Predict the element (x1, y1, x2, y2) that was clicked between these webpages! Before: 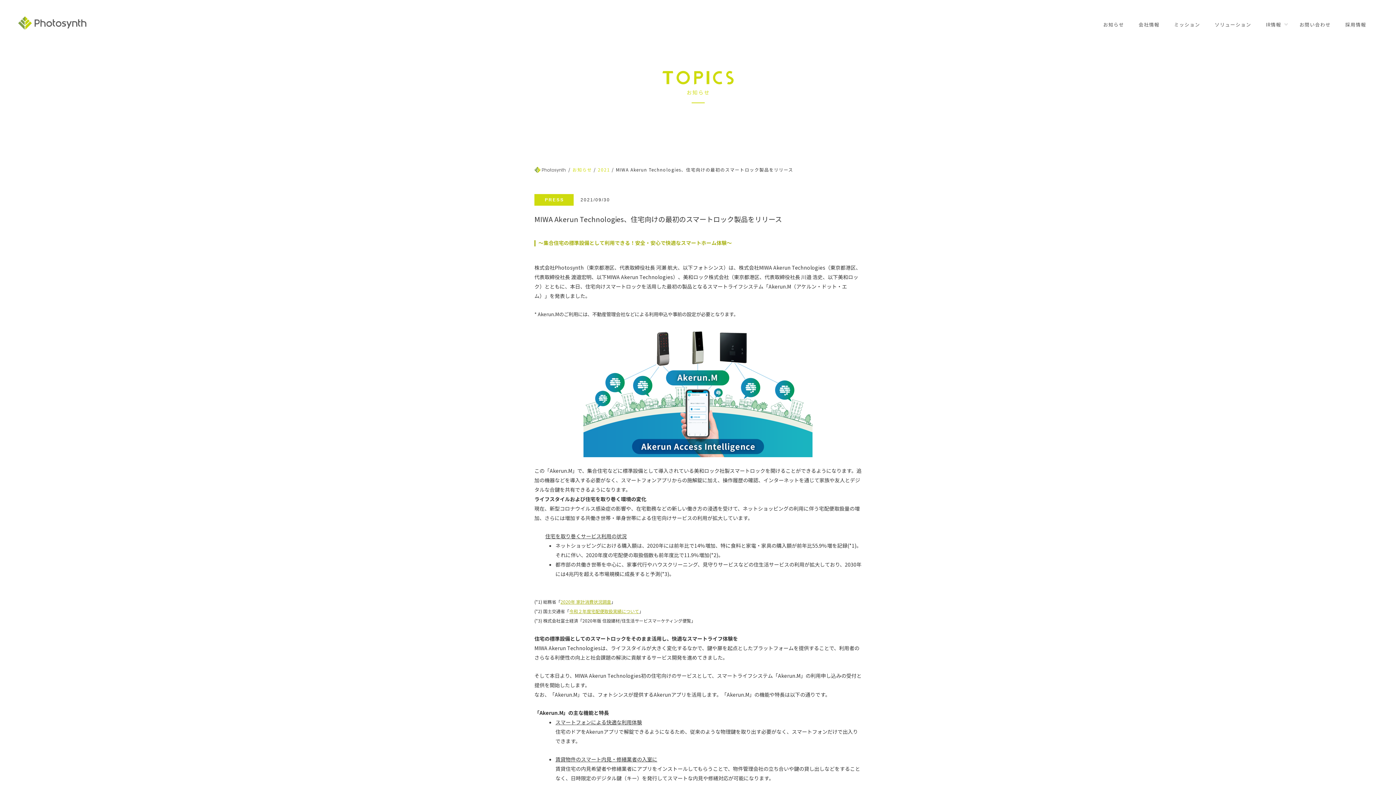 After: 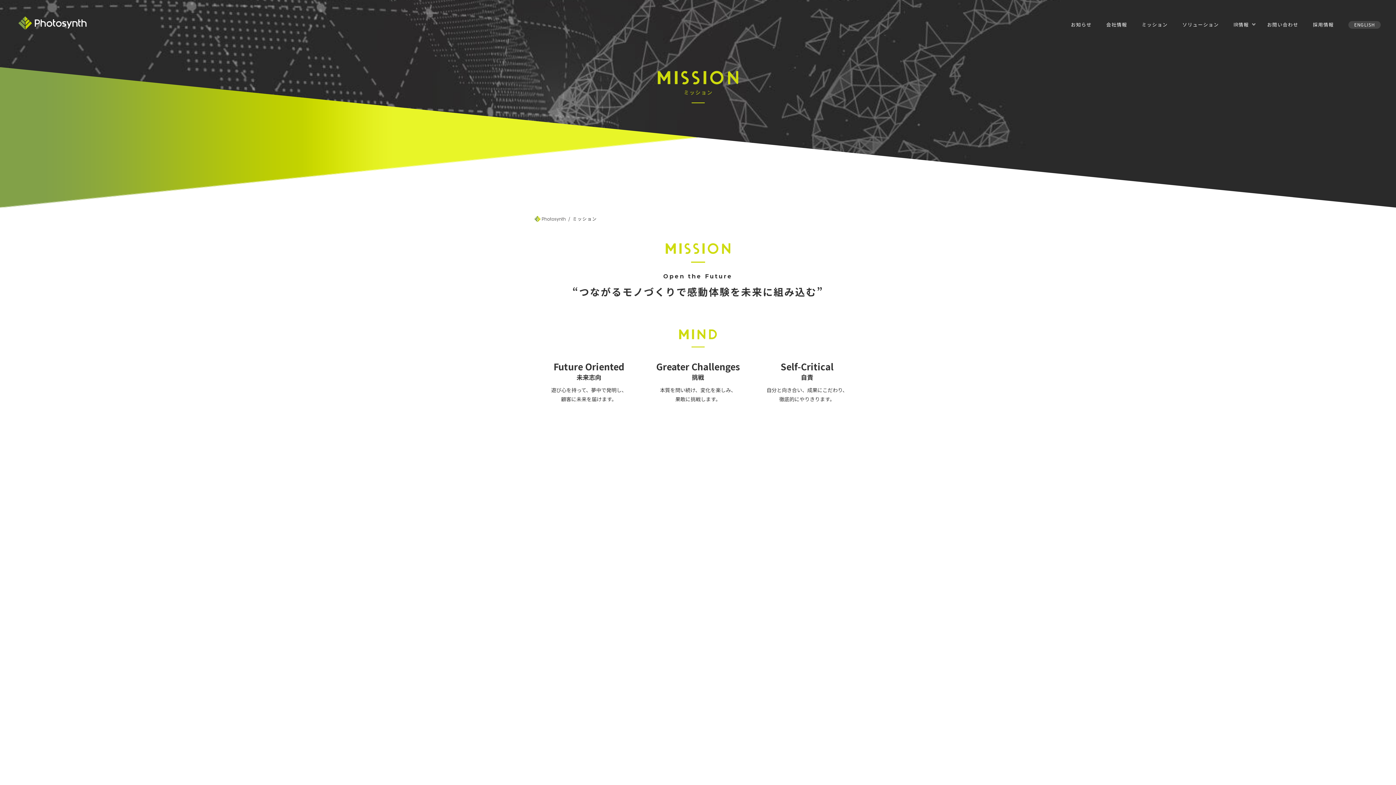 Action: label: ミッション bbox: (1167, 8, 1207, 40)